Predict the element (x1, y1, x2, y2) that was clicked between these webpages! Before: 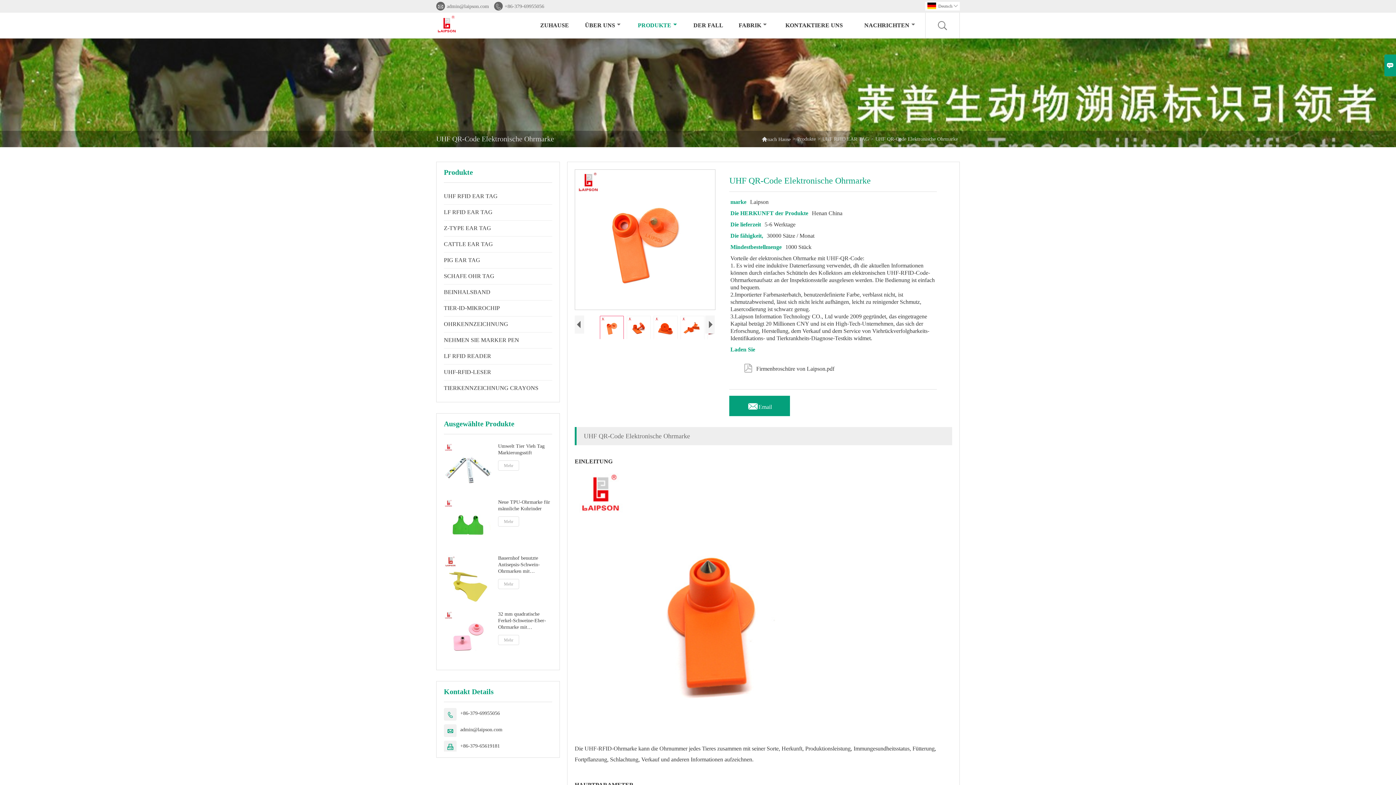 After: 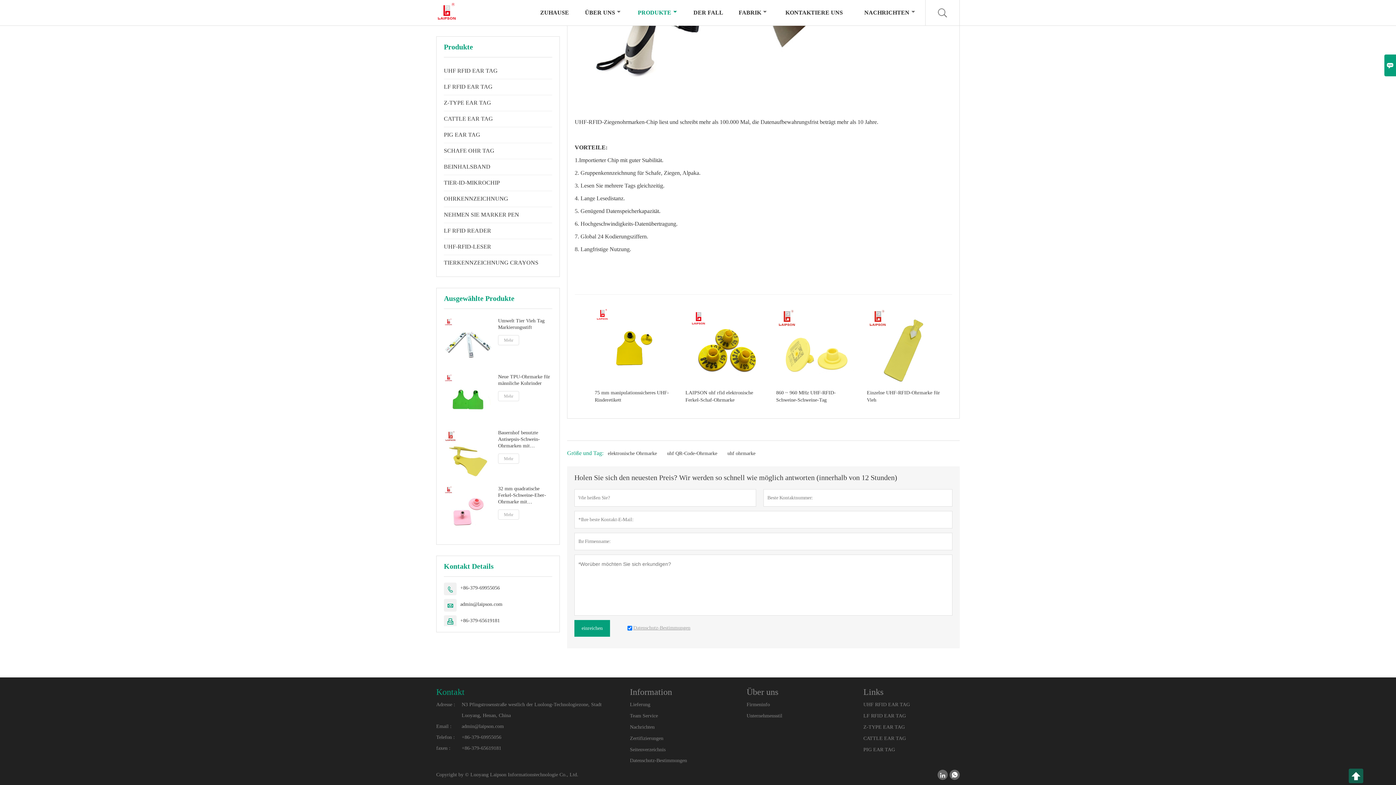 Action: label: Email bbox: (729, 396, 790, 416)